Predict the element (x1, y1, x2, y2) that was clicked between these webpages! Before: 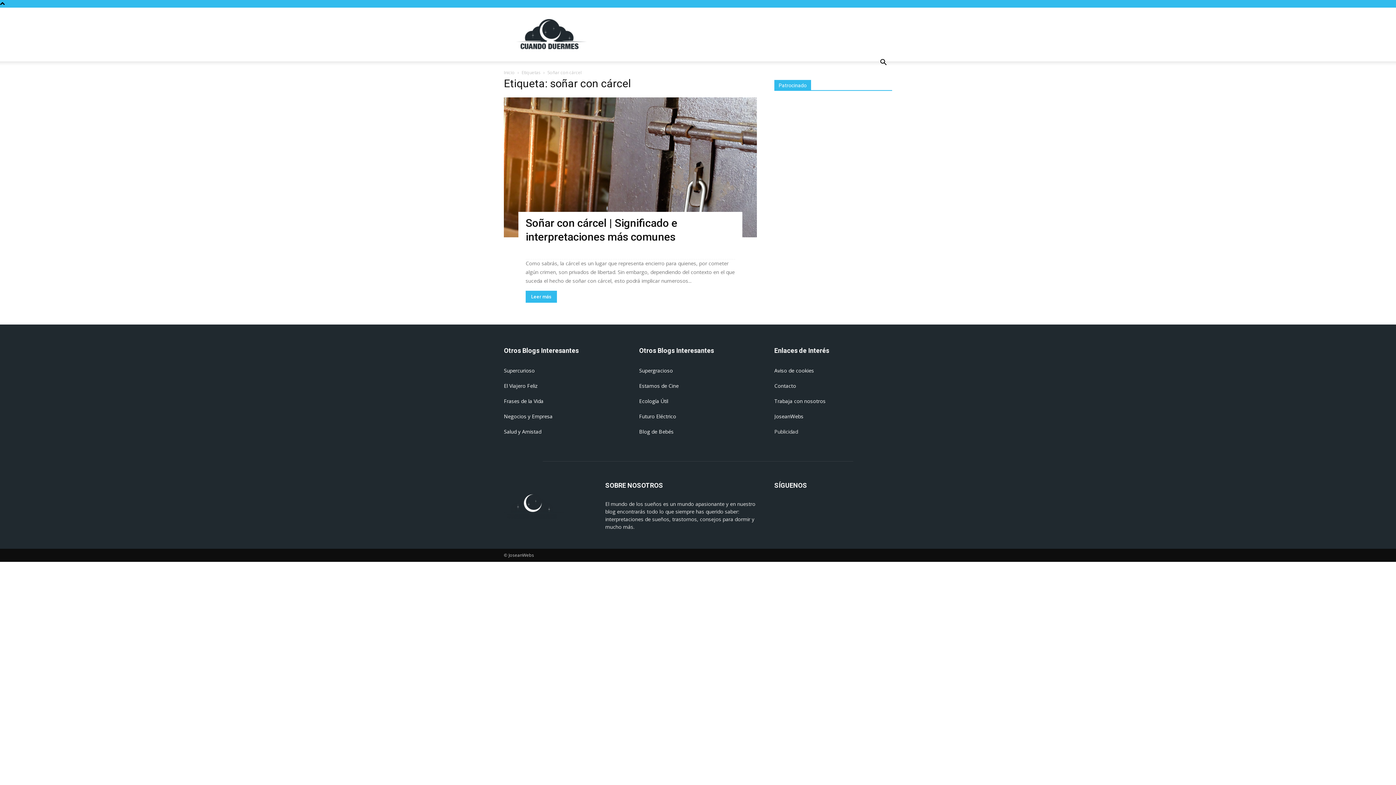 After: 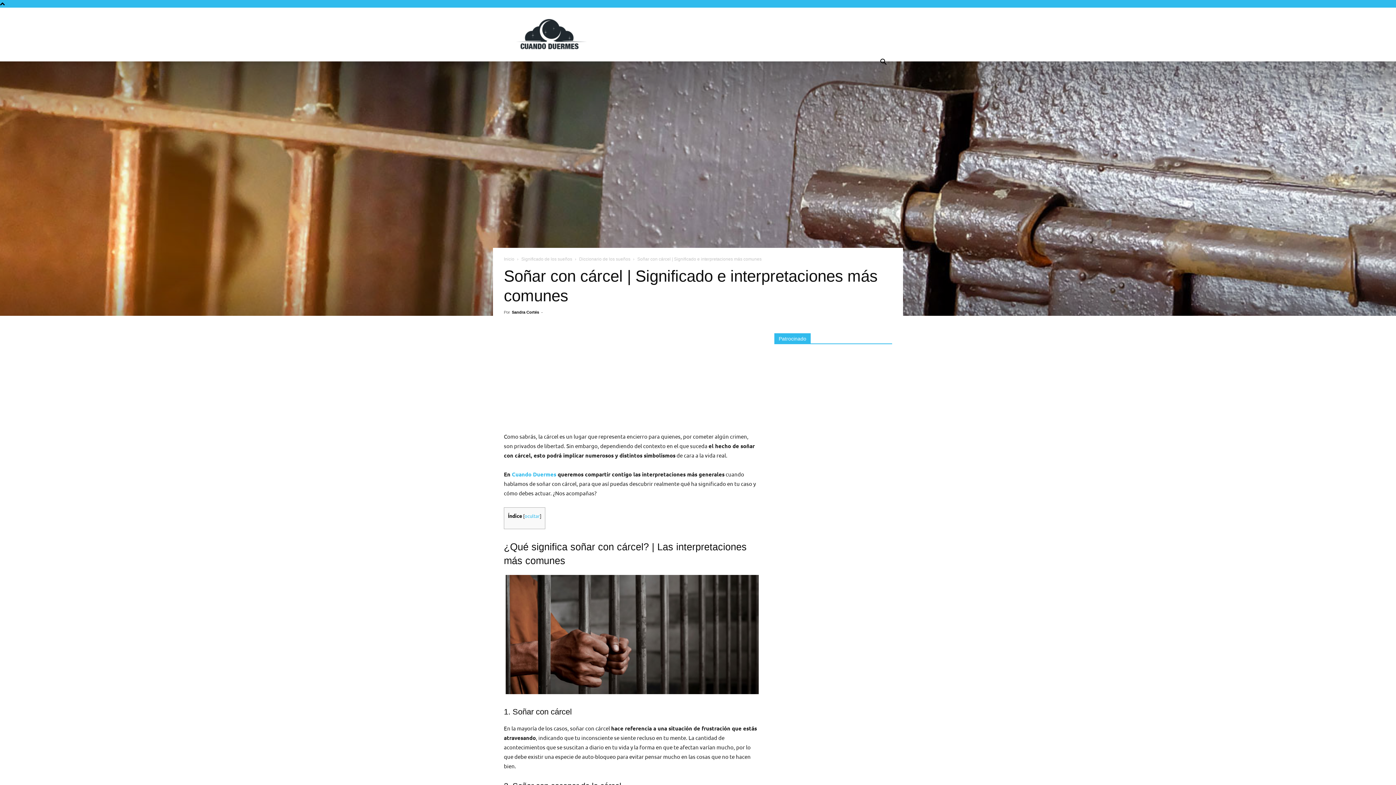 Action: label: Leer más bbox: (525, 290, 557, 302)